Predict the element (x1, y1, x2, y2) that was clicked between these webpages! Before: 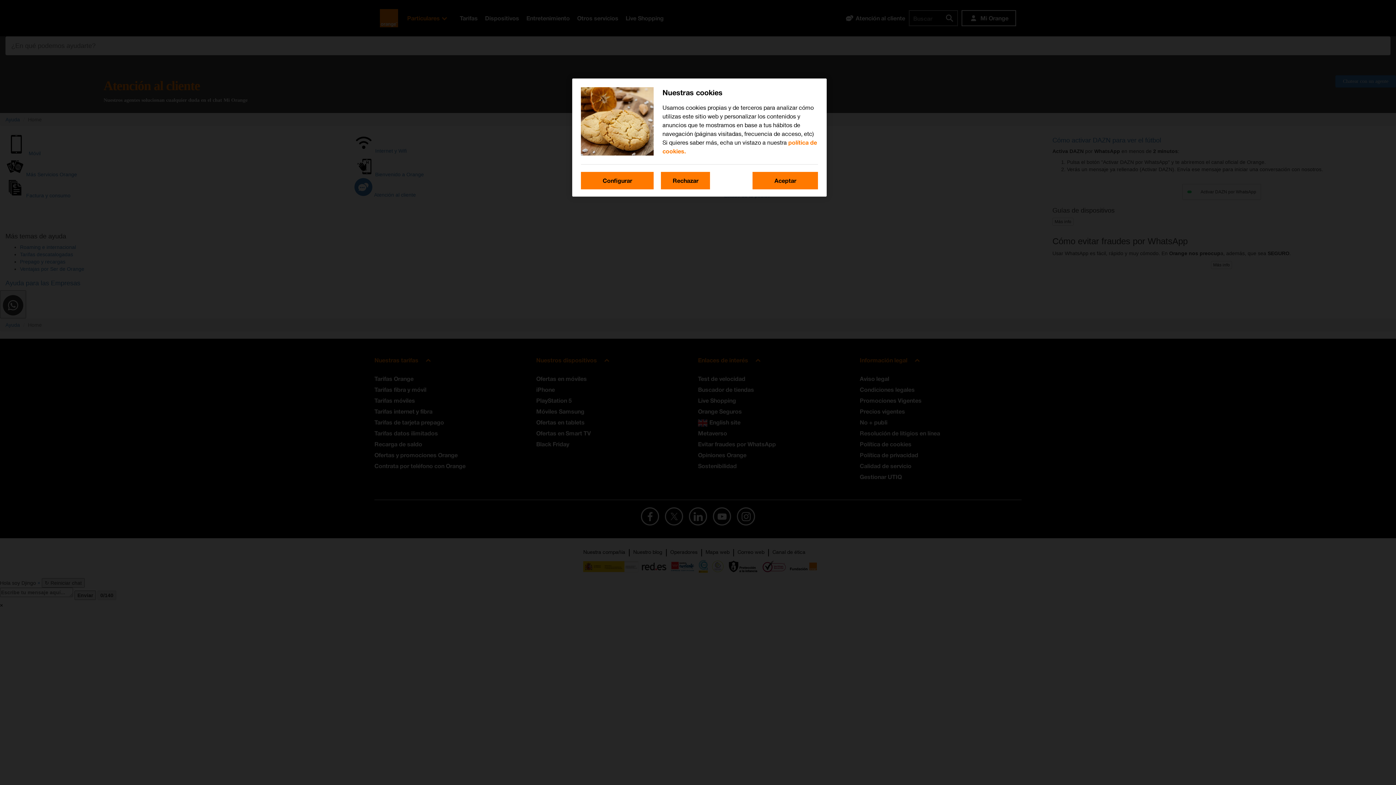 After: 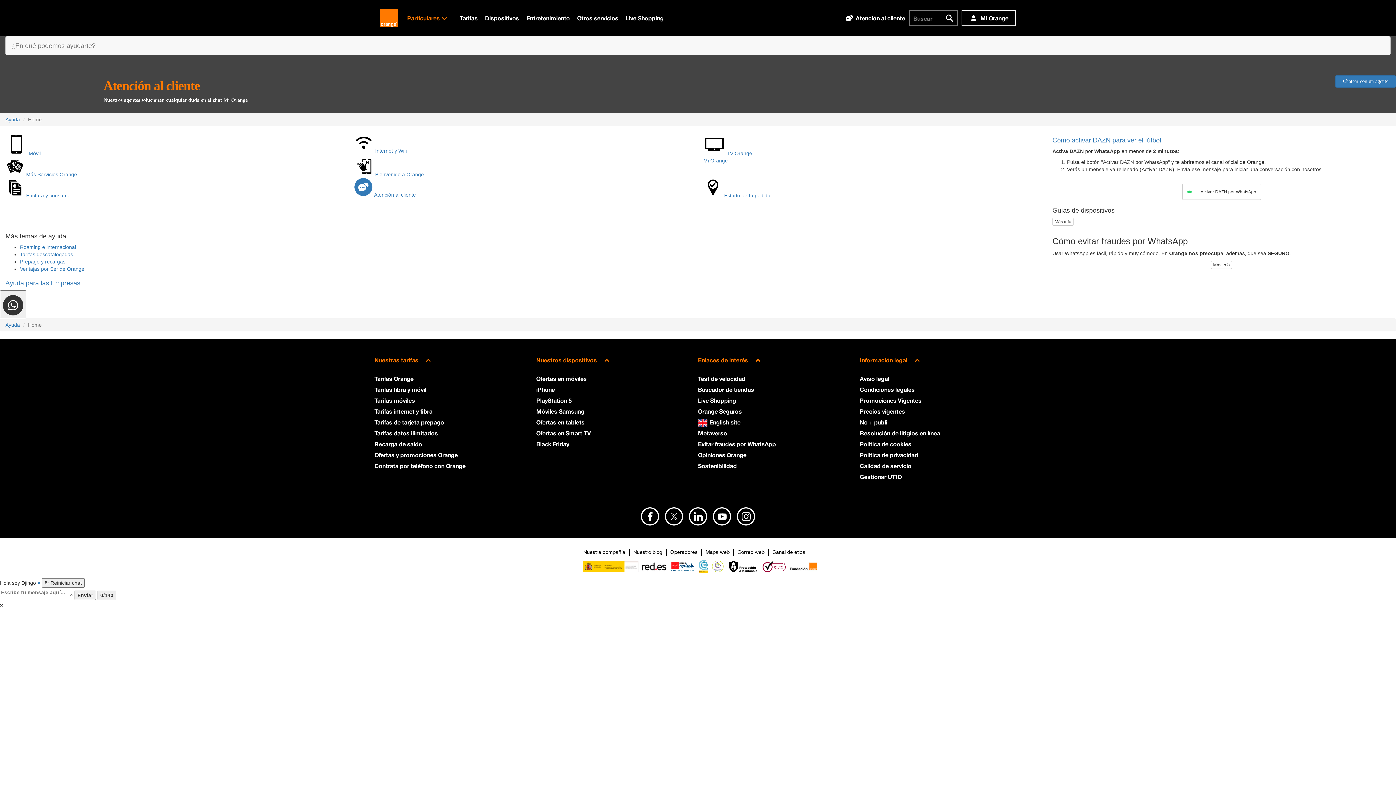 Action: bbox: (752, 172, 818, 189) label: Aceptar